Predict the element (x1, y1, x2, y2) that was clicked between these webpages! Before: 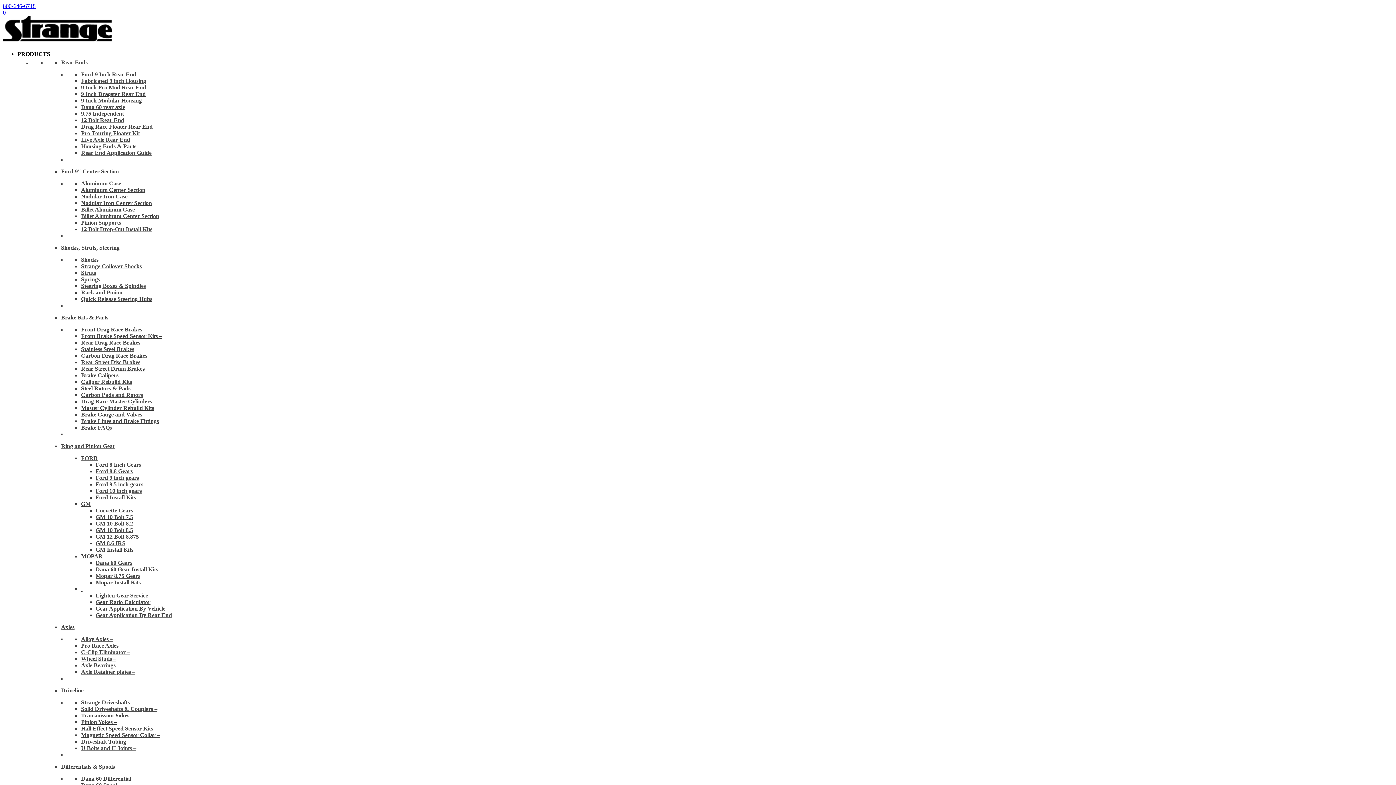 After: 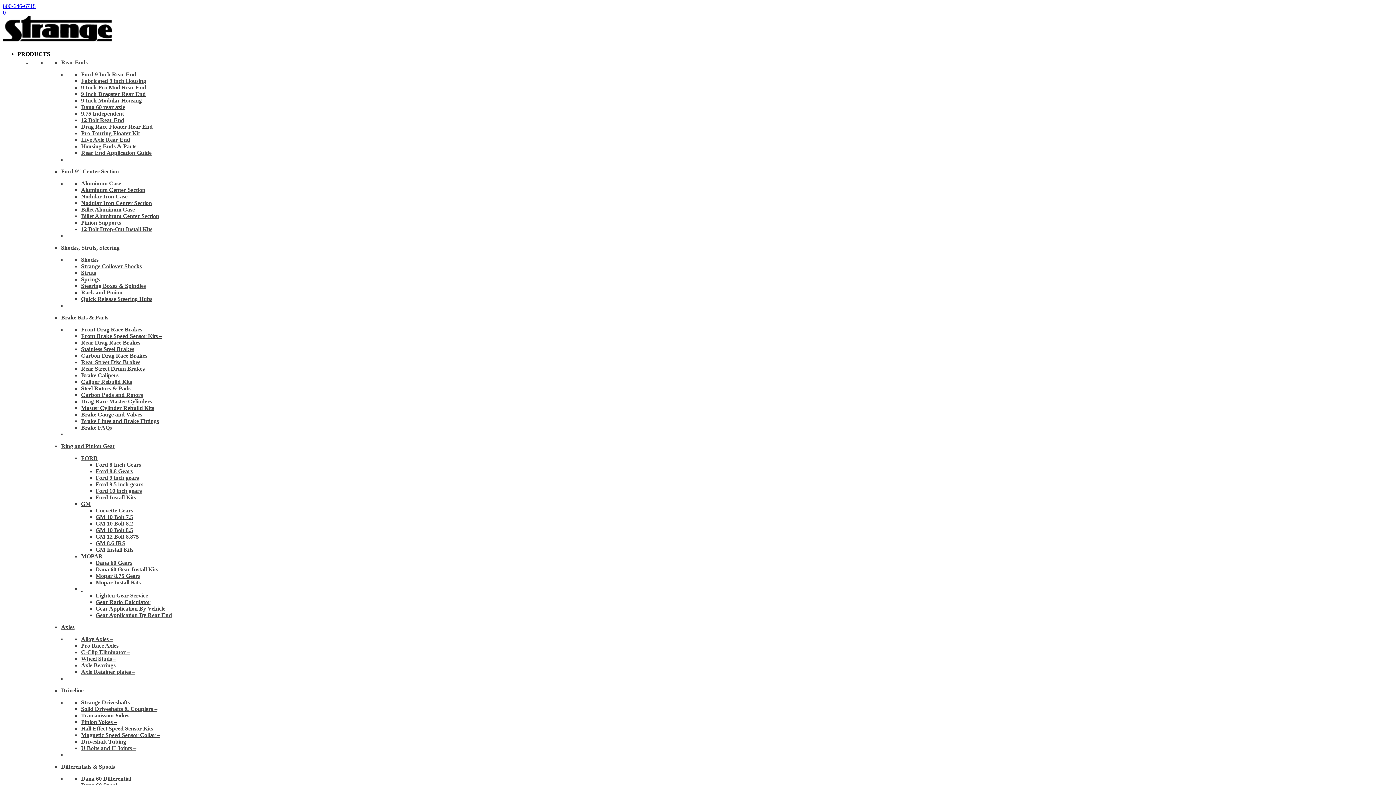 Action: bbox: (95, 599, 150, 605) label: Gear Ratio Calculator